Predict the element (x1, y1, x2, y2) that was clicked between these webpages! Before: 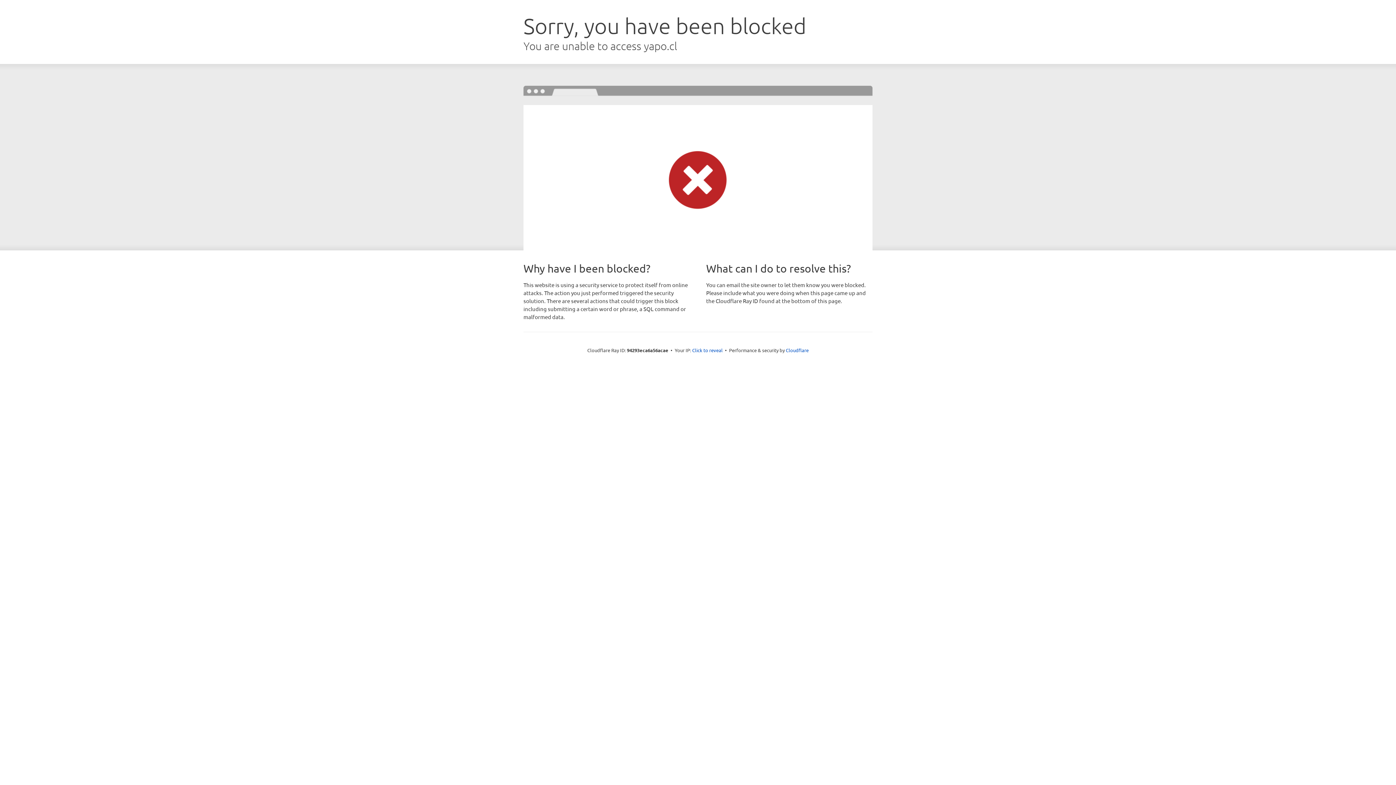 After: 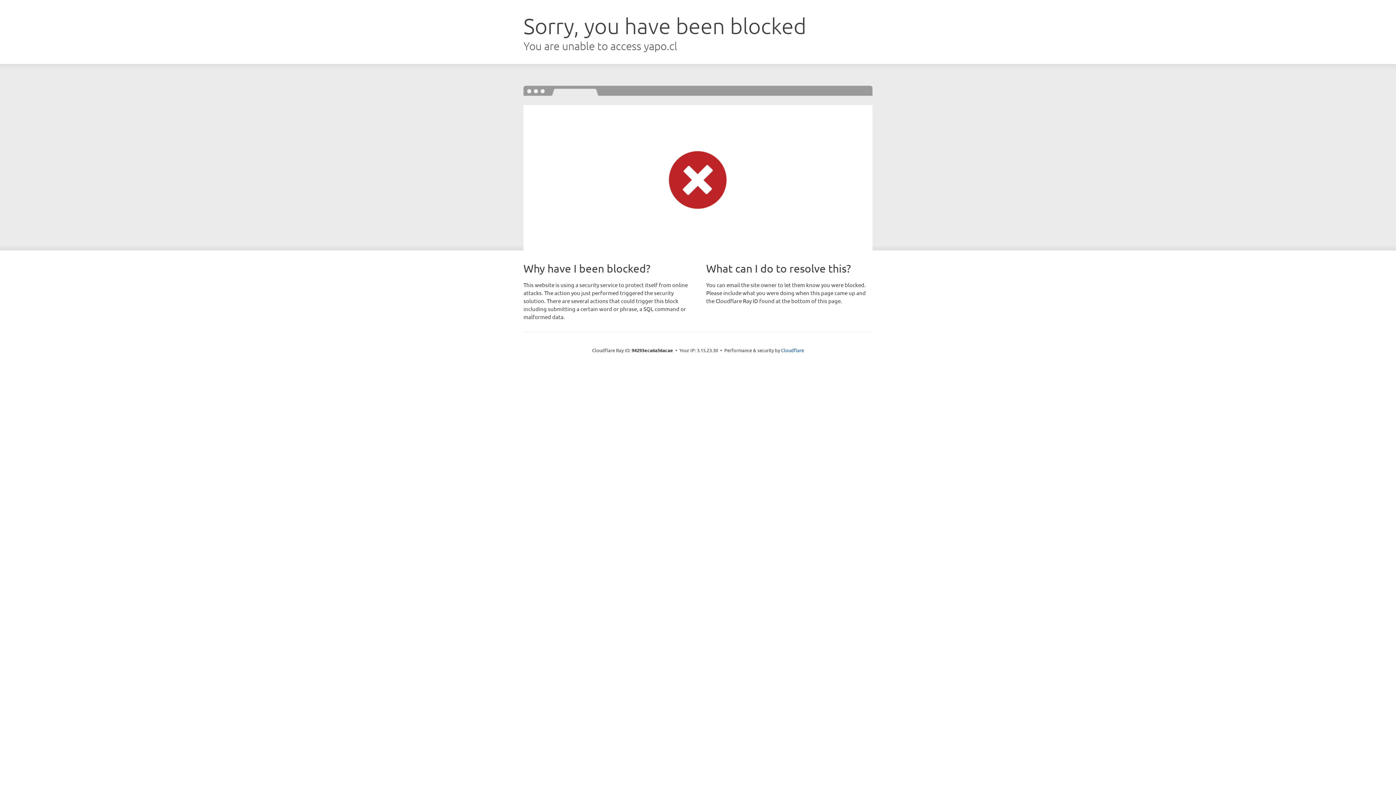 Action: label: Click to reveal bbox: (692, 346, 722, 353)